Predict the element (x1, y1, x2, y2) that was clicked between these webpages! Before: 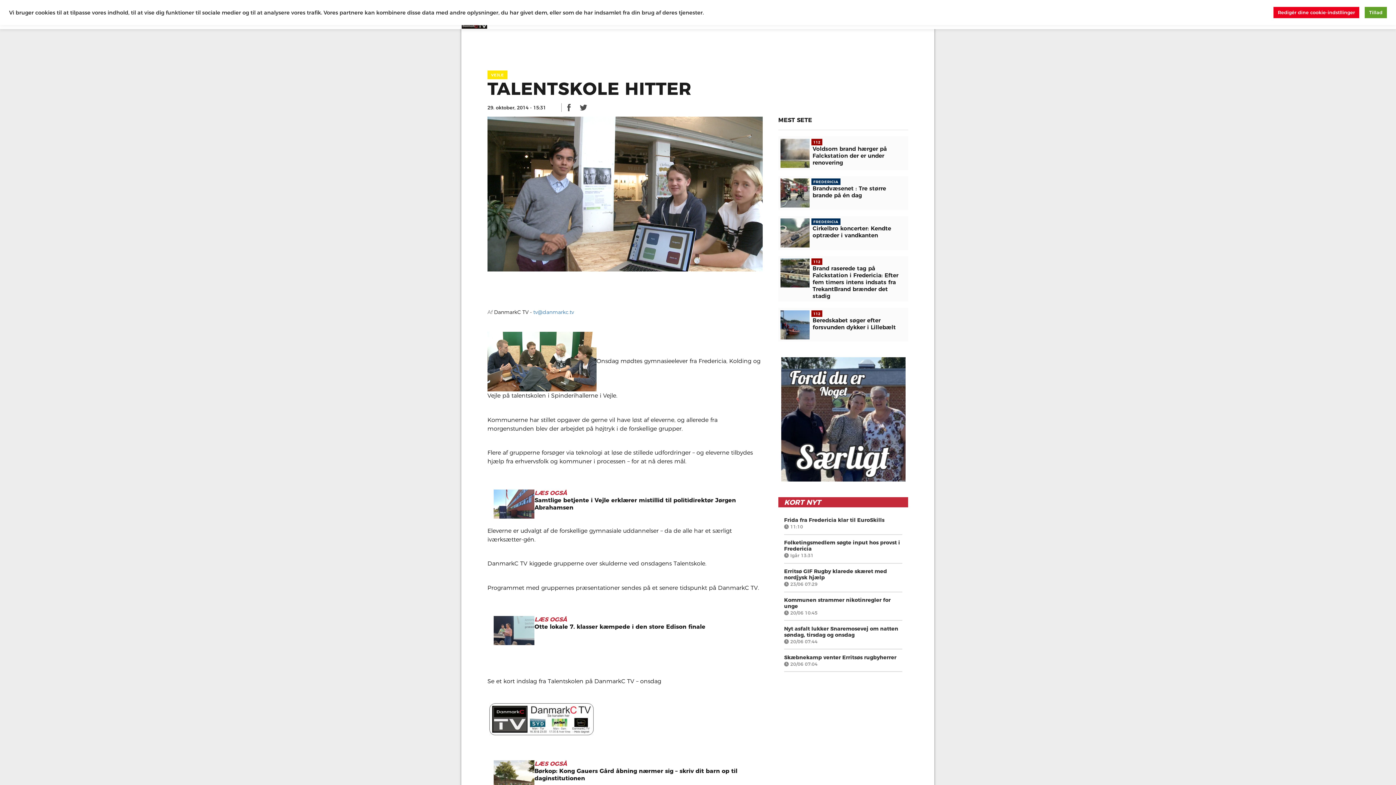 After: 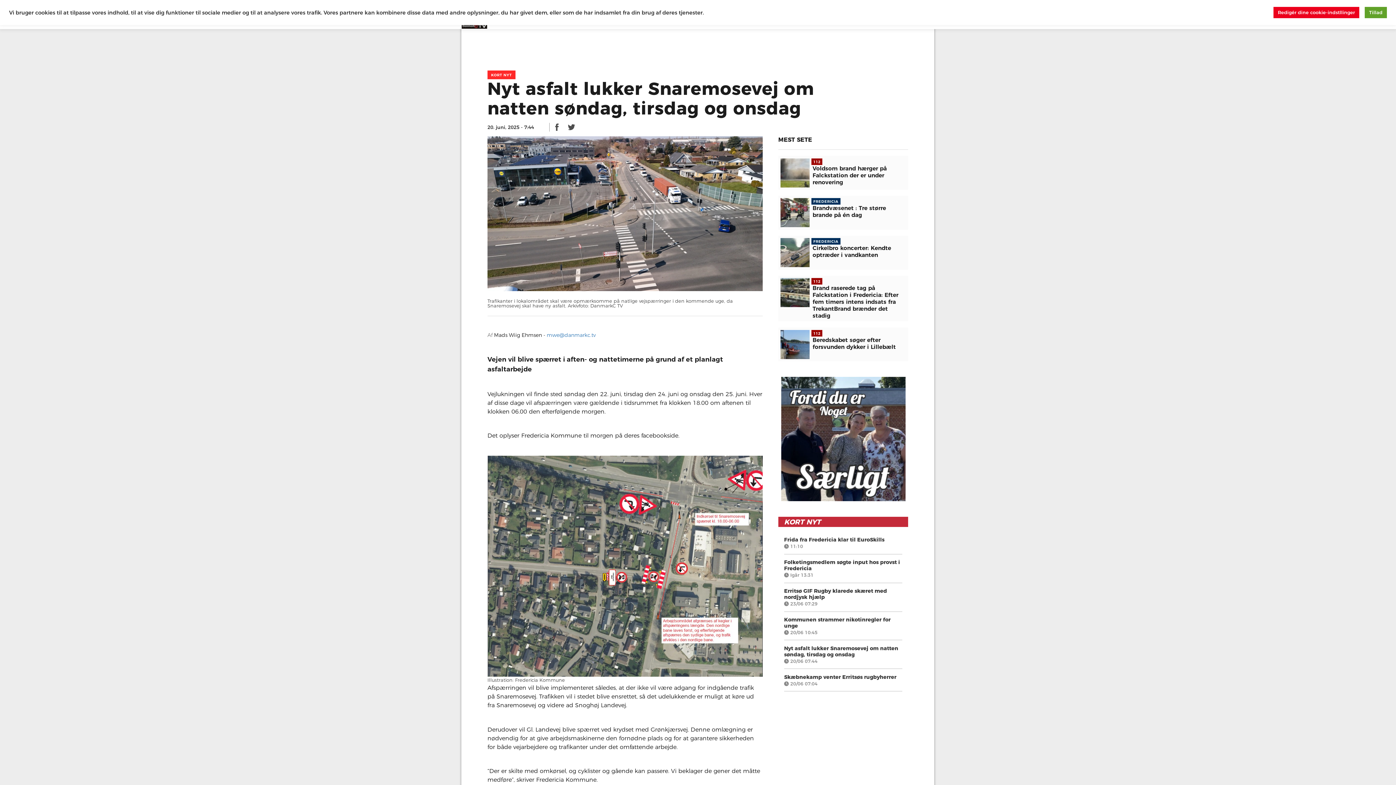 Action: bbox: (784, 626, 902, 645) label: Nyt asfalt lukker Snaremosevej om natten søndag, tirsdag og onsdag
 20/06 07:44